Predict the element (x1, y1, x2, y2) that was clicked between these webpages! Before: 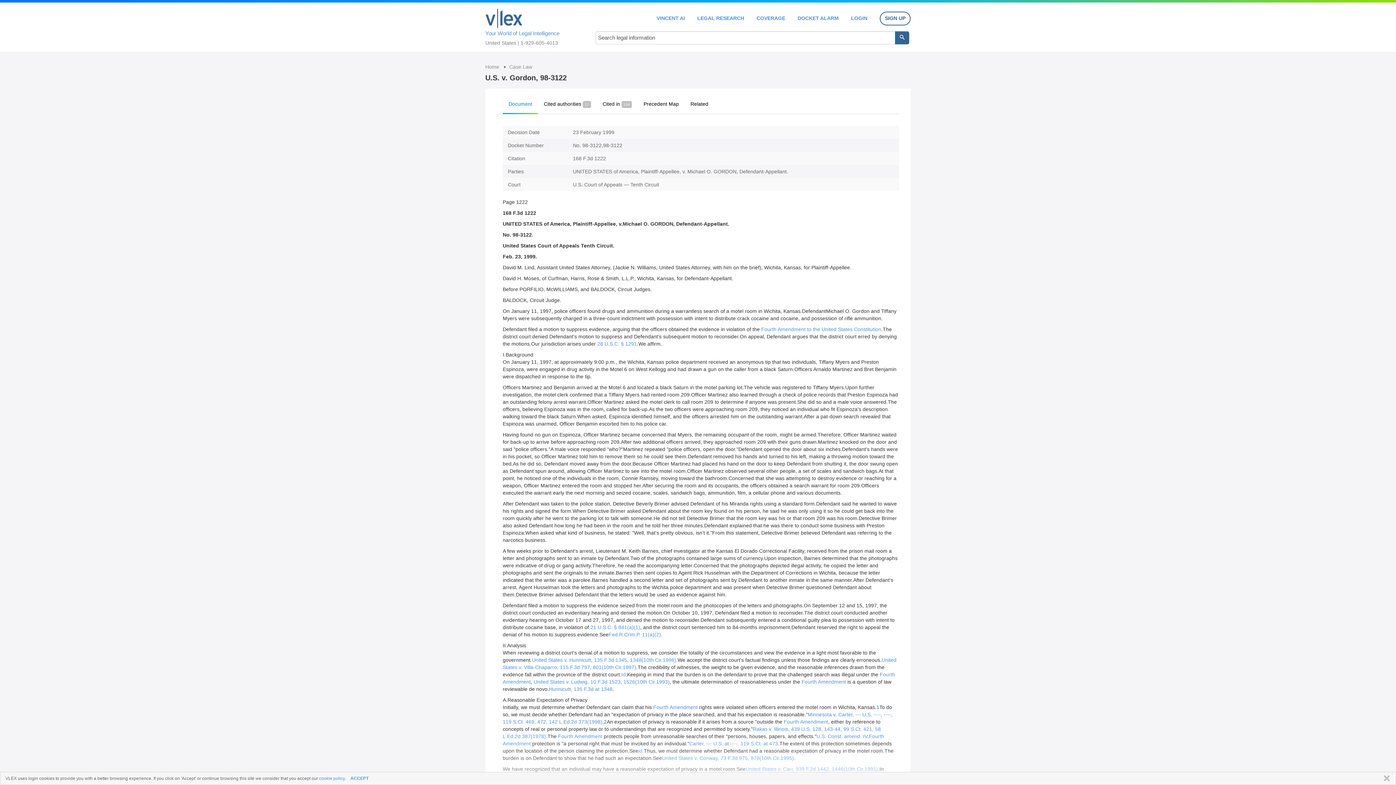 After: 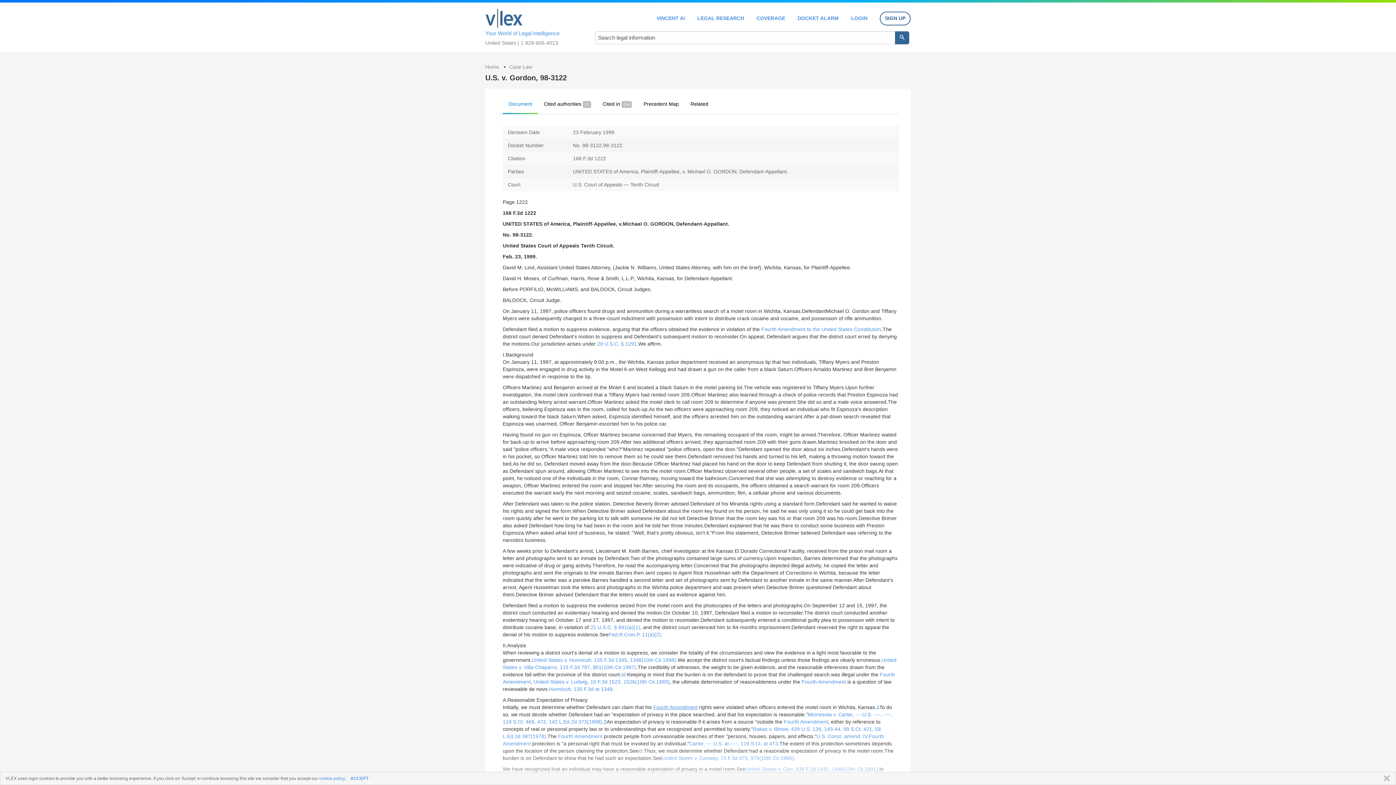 Action: bbox: (653, 704, 697, 710) label: Fourth Amendment